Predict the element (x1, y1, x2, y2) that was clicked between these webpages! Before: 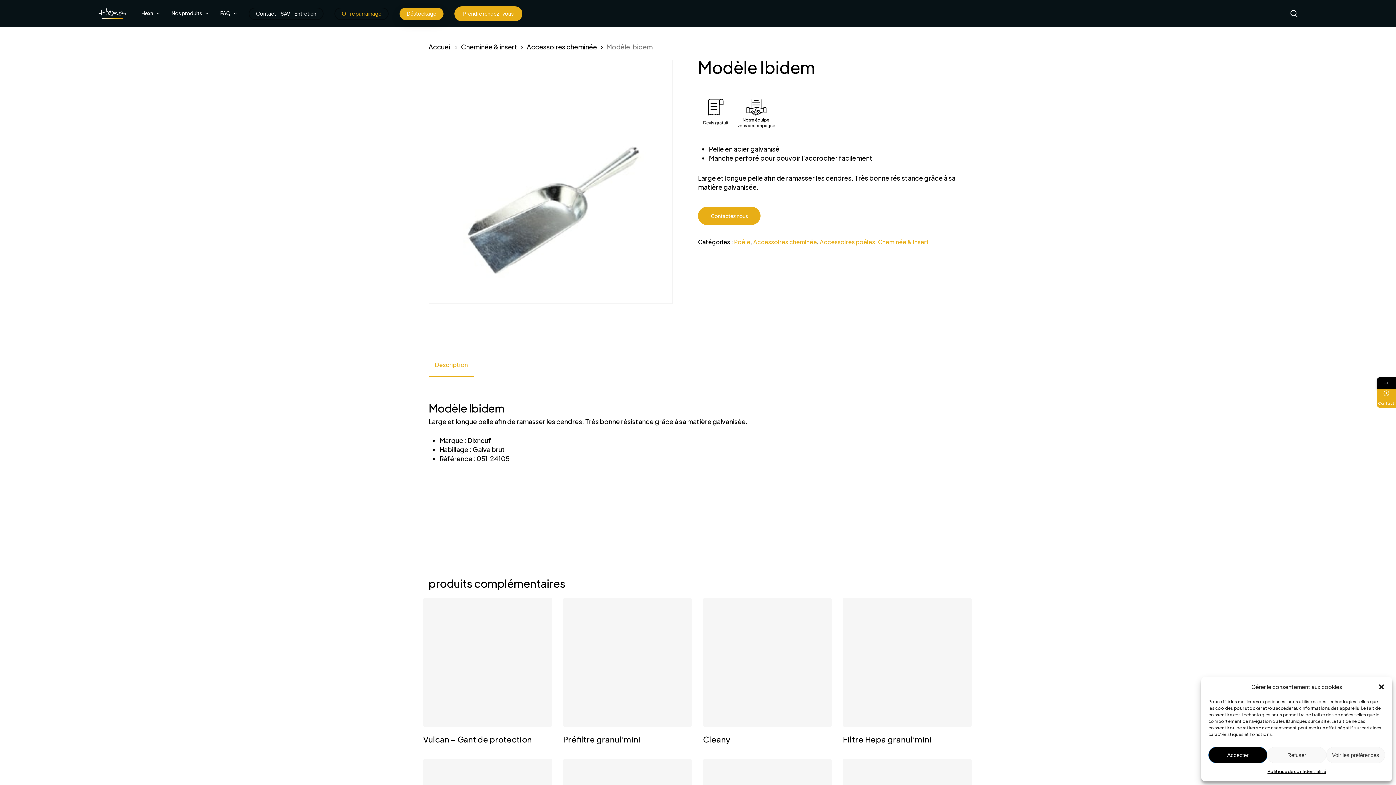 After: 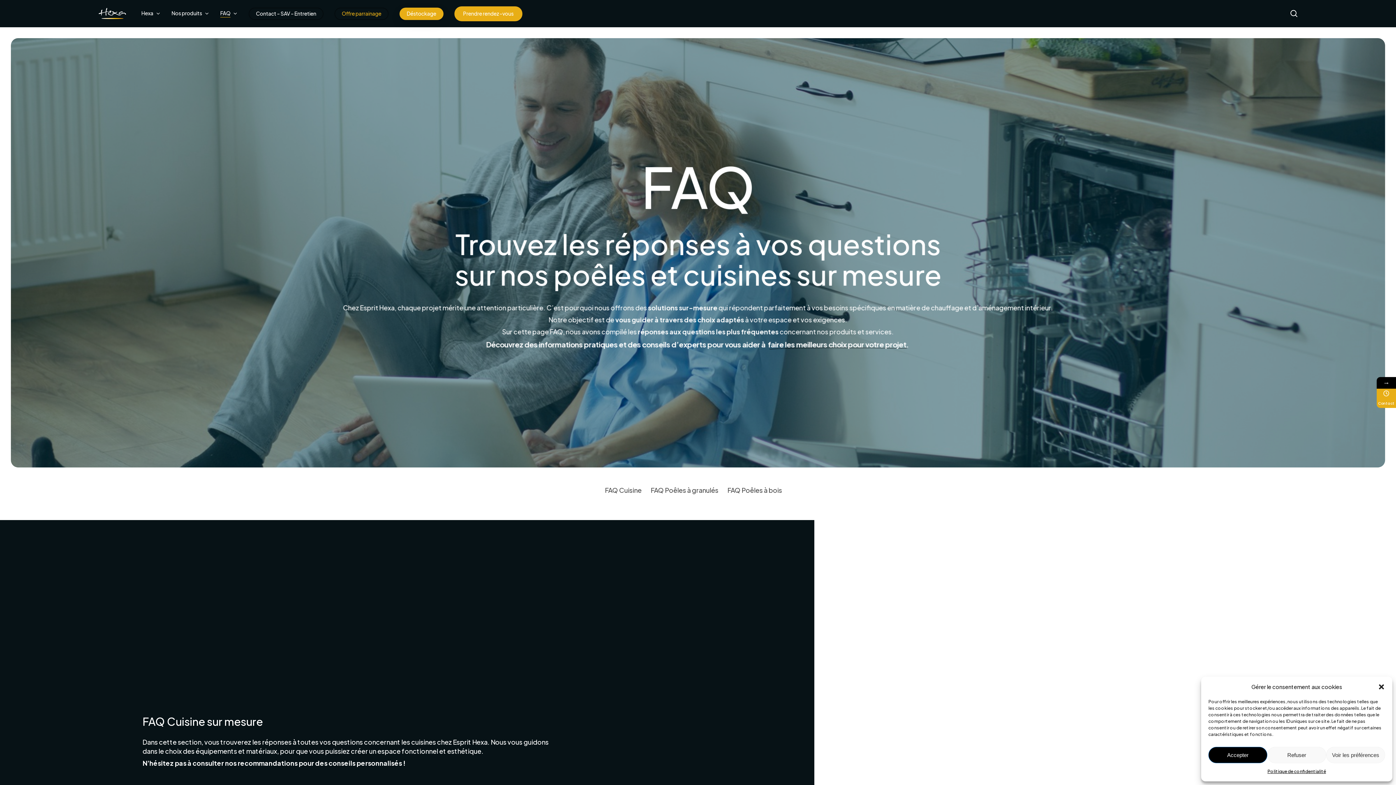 Action: bbox: (220, 10, 237, 16) label: FAQ